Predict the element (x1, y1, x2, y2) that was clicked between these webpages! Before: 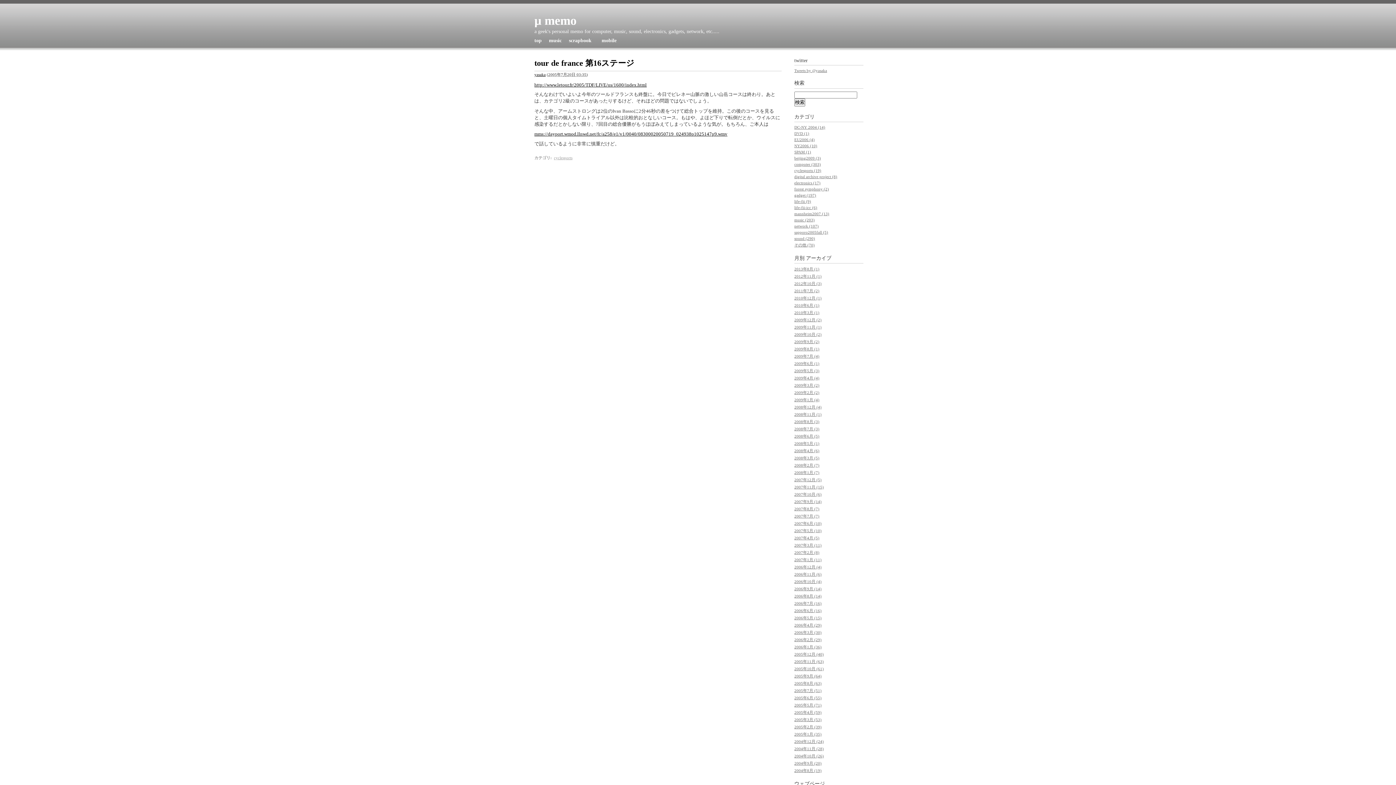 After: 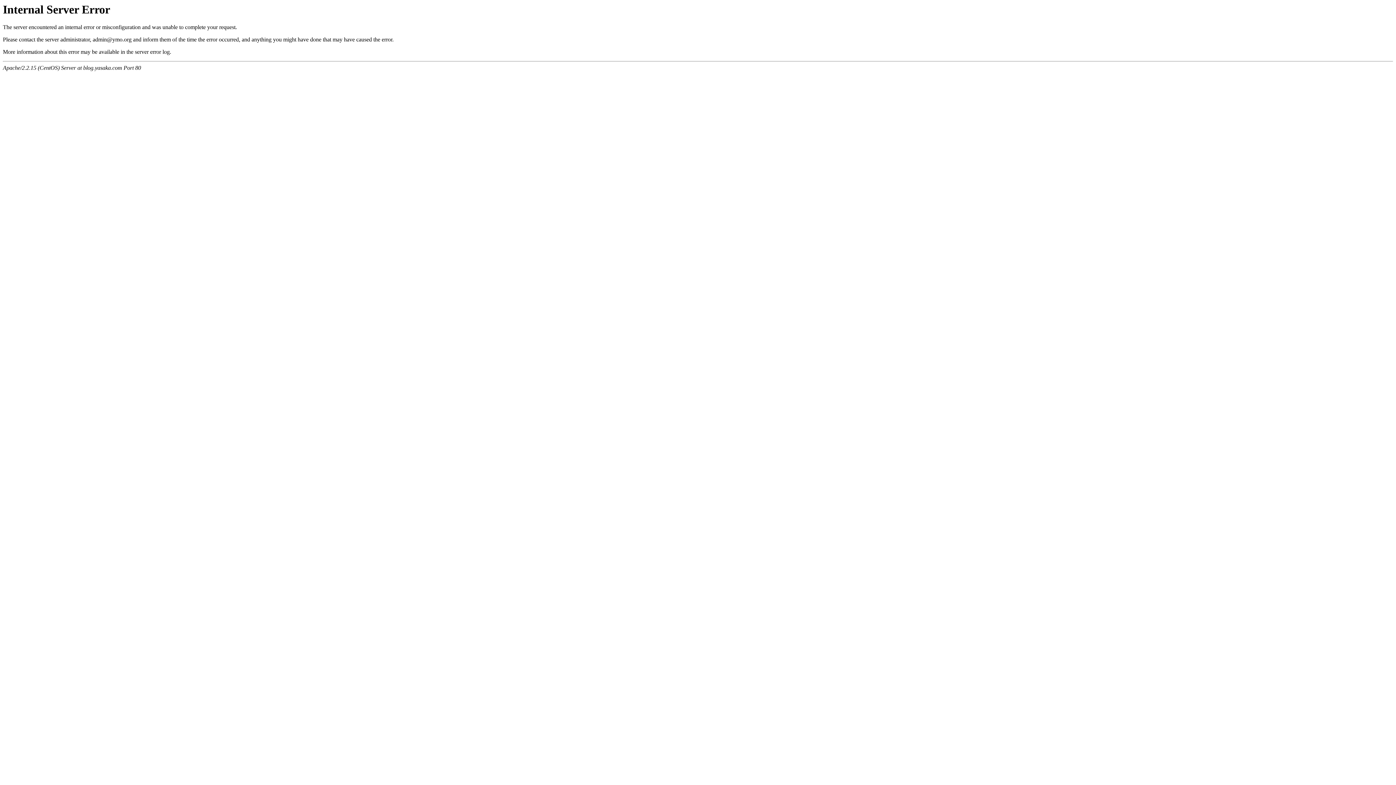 Action: label: mobile bbox: (601, 37, 616, 43)